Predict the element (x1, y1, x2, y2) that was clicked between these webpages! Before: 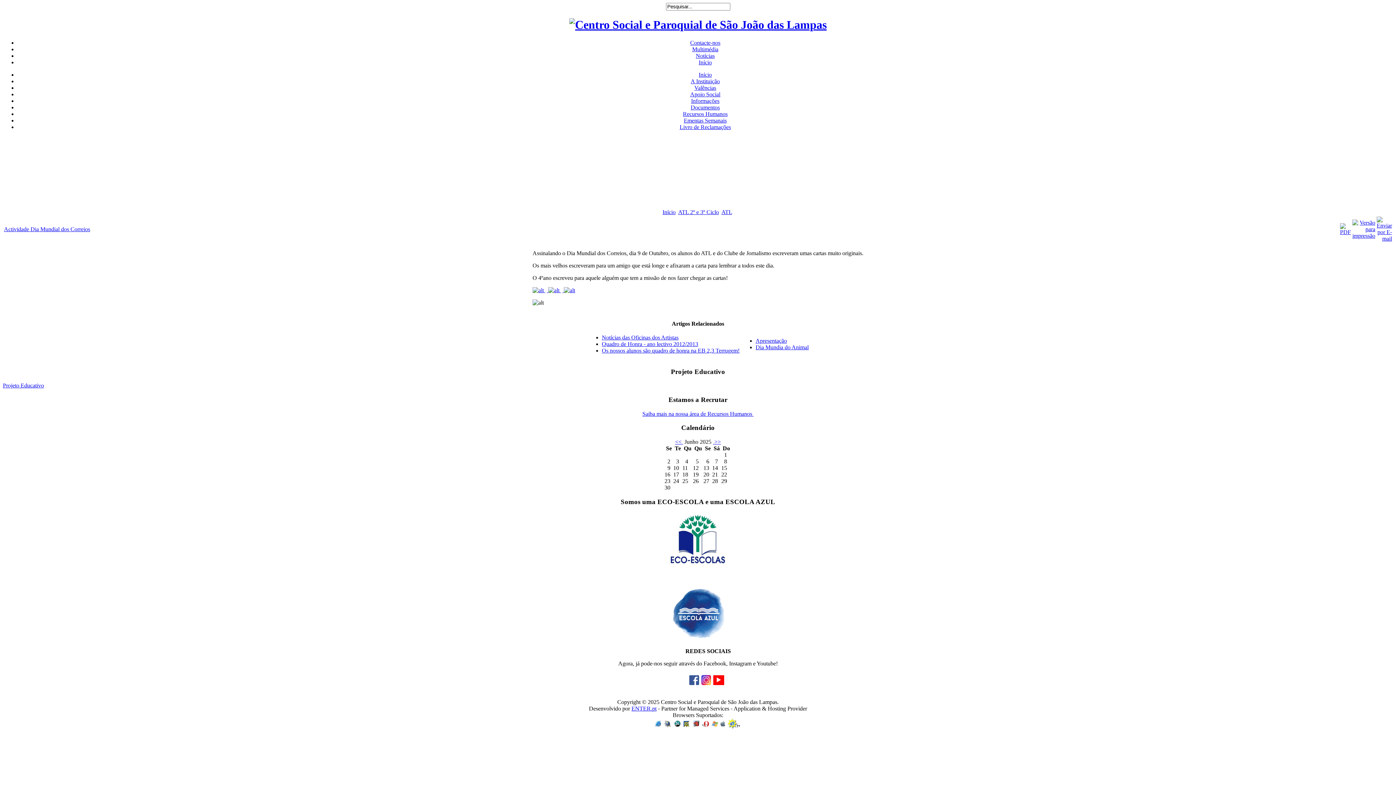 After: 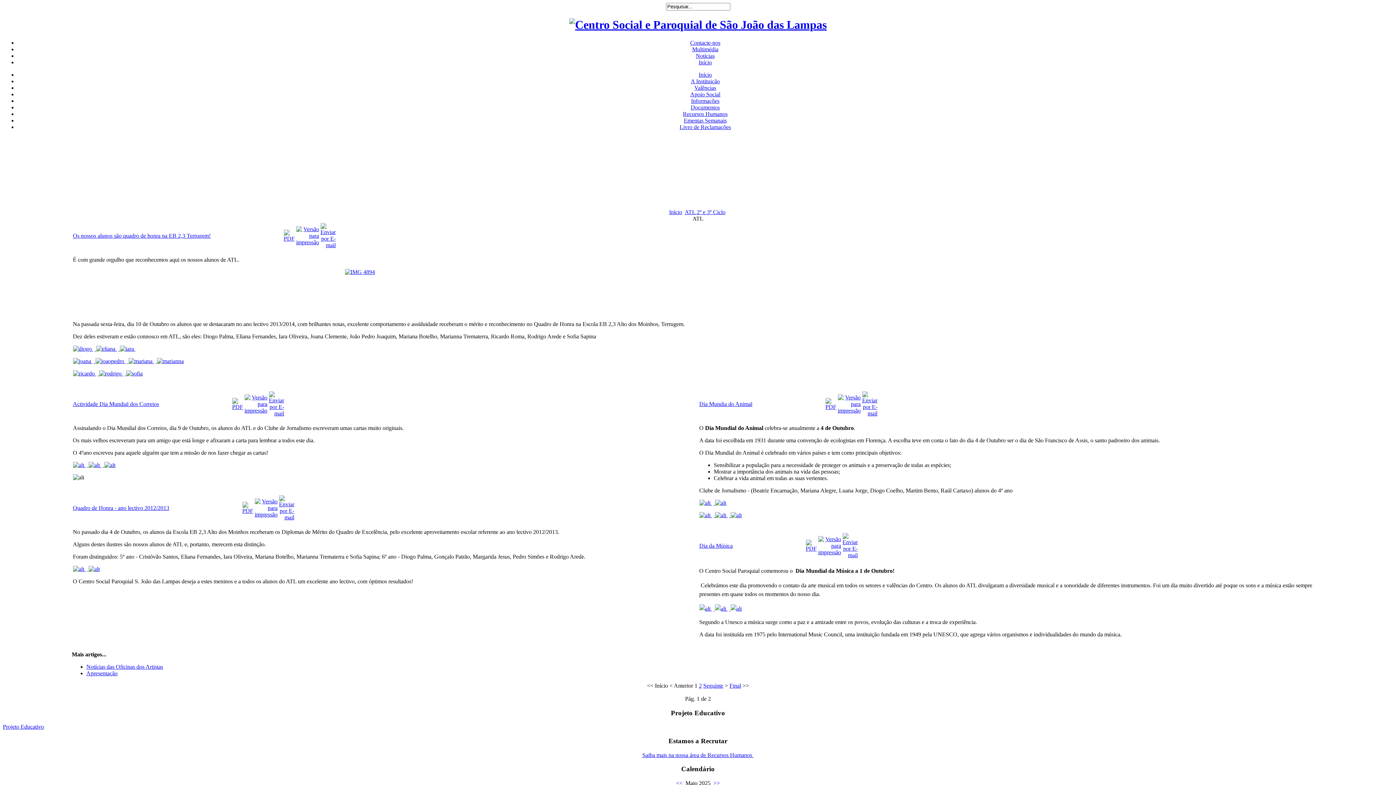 Action: bbox: (675, 438, 683, 445) label: << 